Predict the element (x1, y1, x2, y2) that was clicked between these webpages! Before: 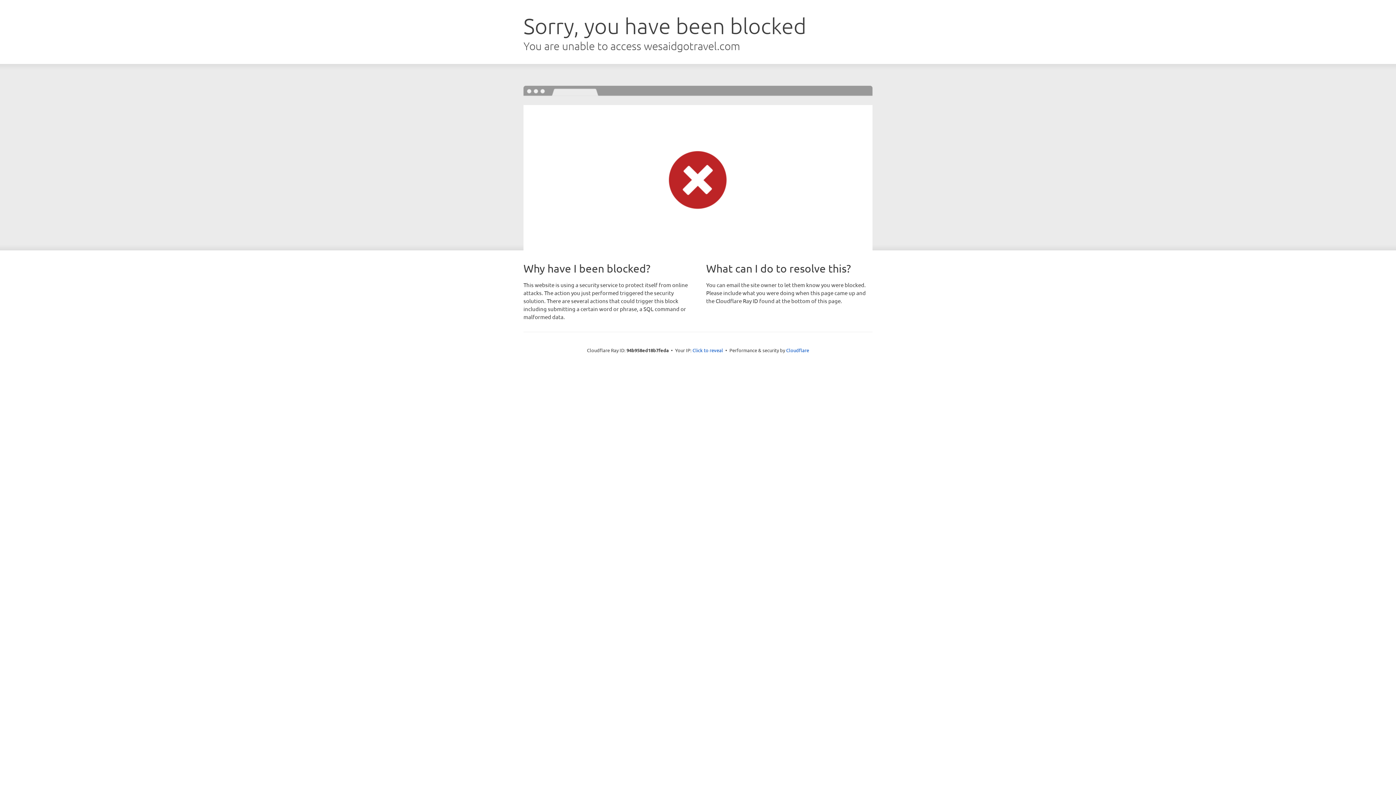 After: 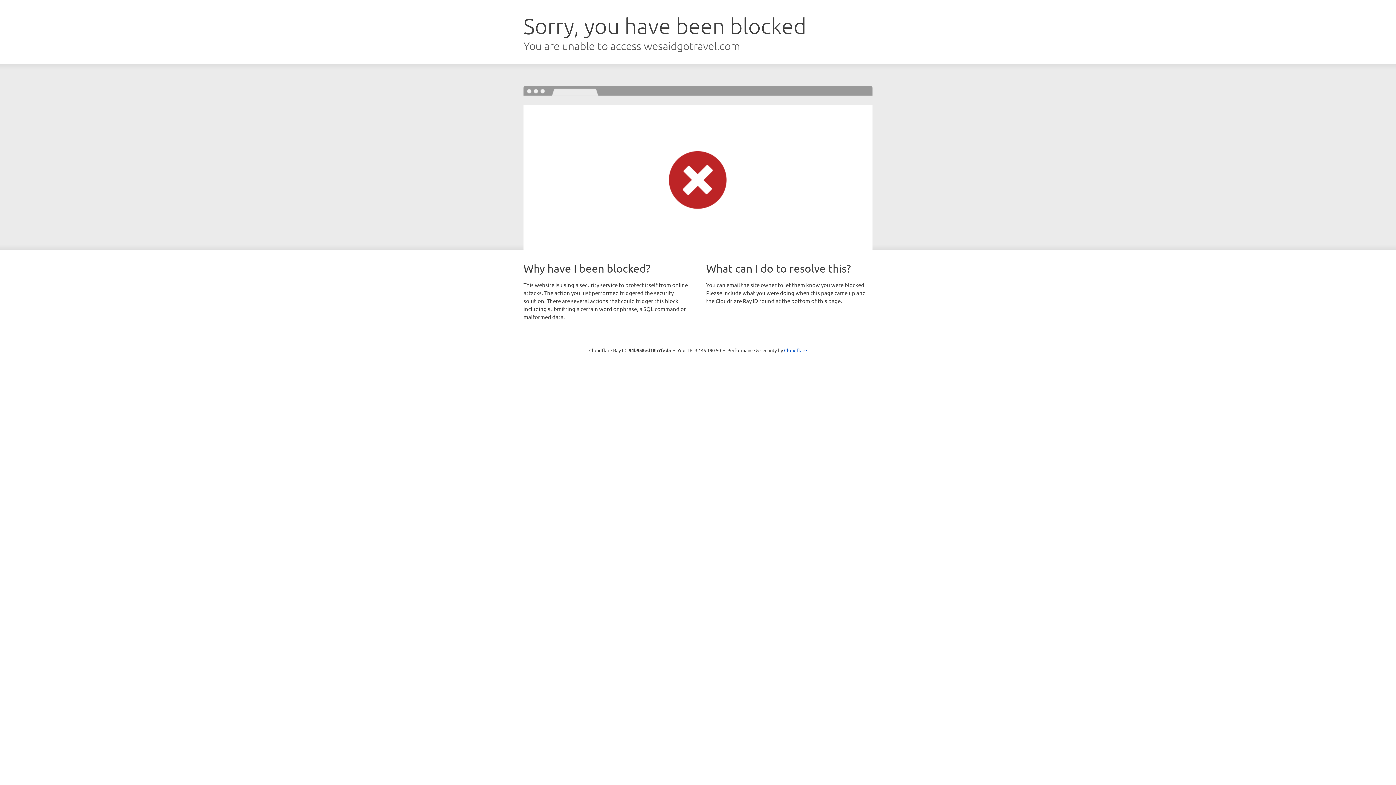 Action: label: Click to reveal bbox: (692, 346, 723, 353)